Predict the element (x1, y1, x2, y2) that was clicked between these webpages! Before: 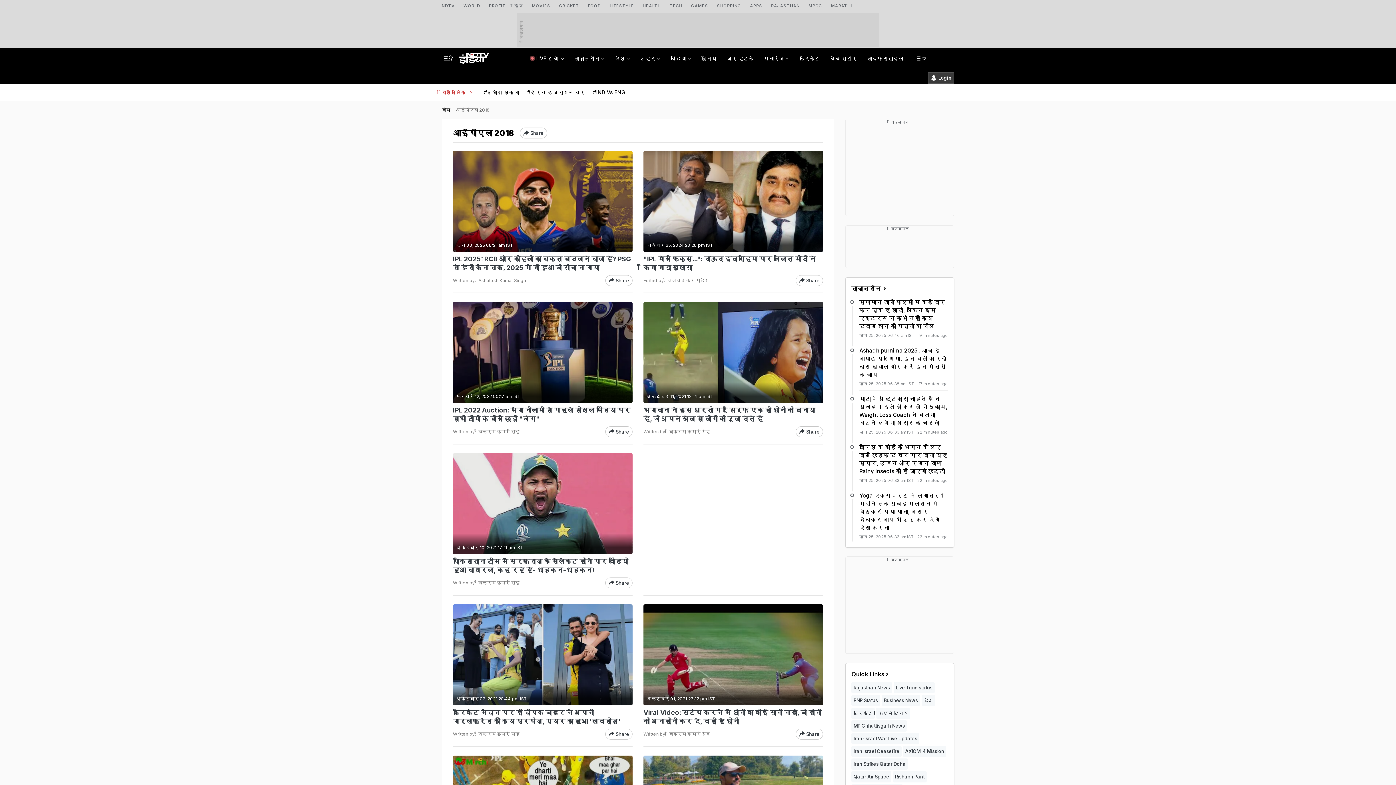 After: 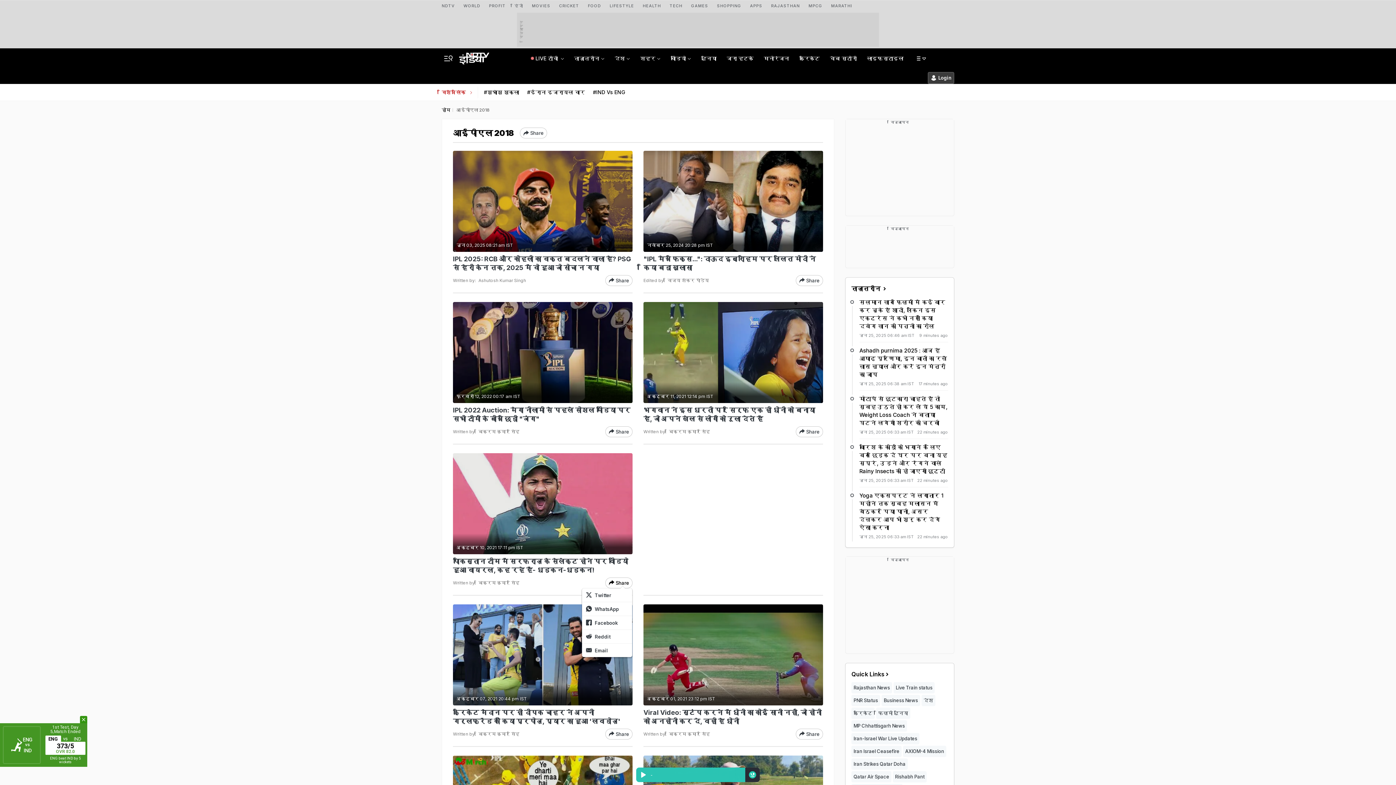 Action: label: Share bbox: (605, 577, 632, 588)